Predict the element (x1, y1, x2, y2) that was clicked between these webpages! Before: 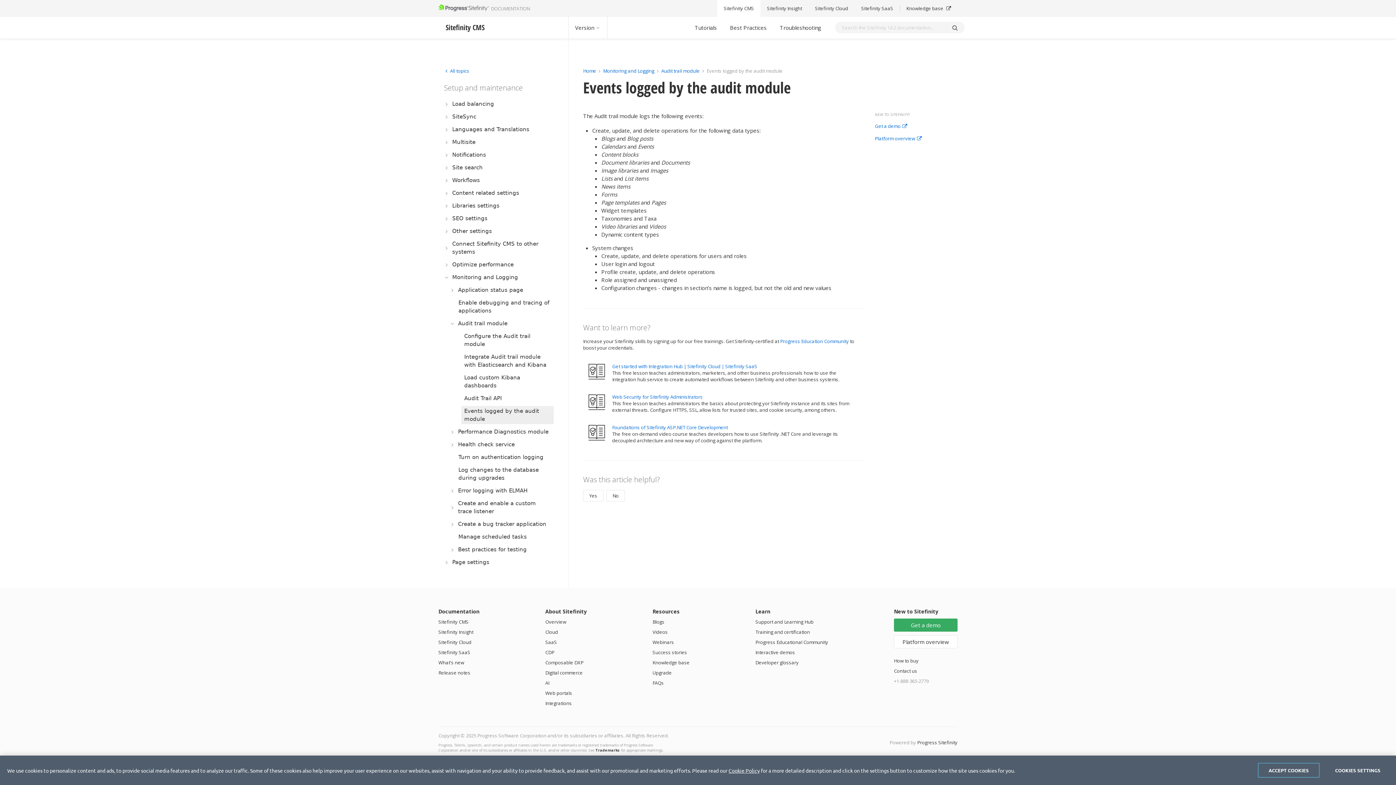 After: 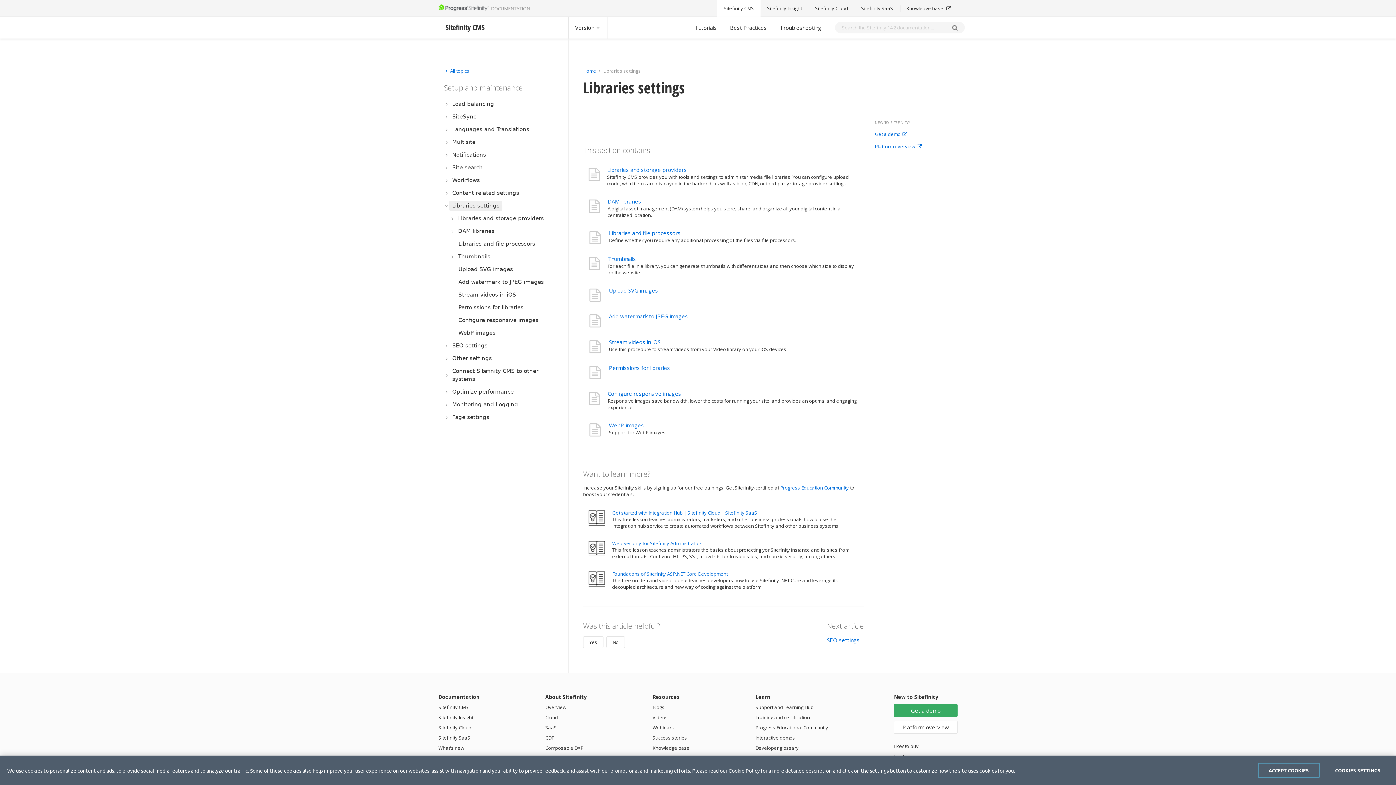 Action: label: Libraries settings bbox: (449, 200, 502, 210)